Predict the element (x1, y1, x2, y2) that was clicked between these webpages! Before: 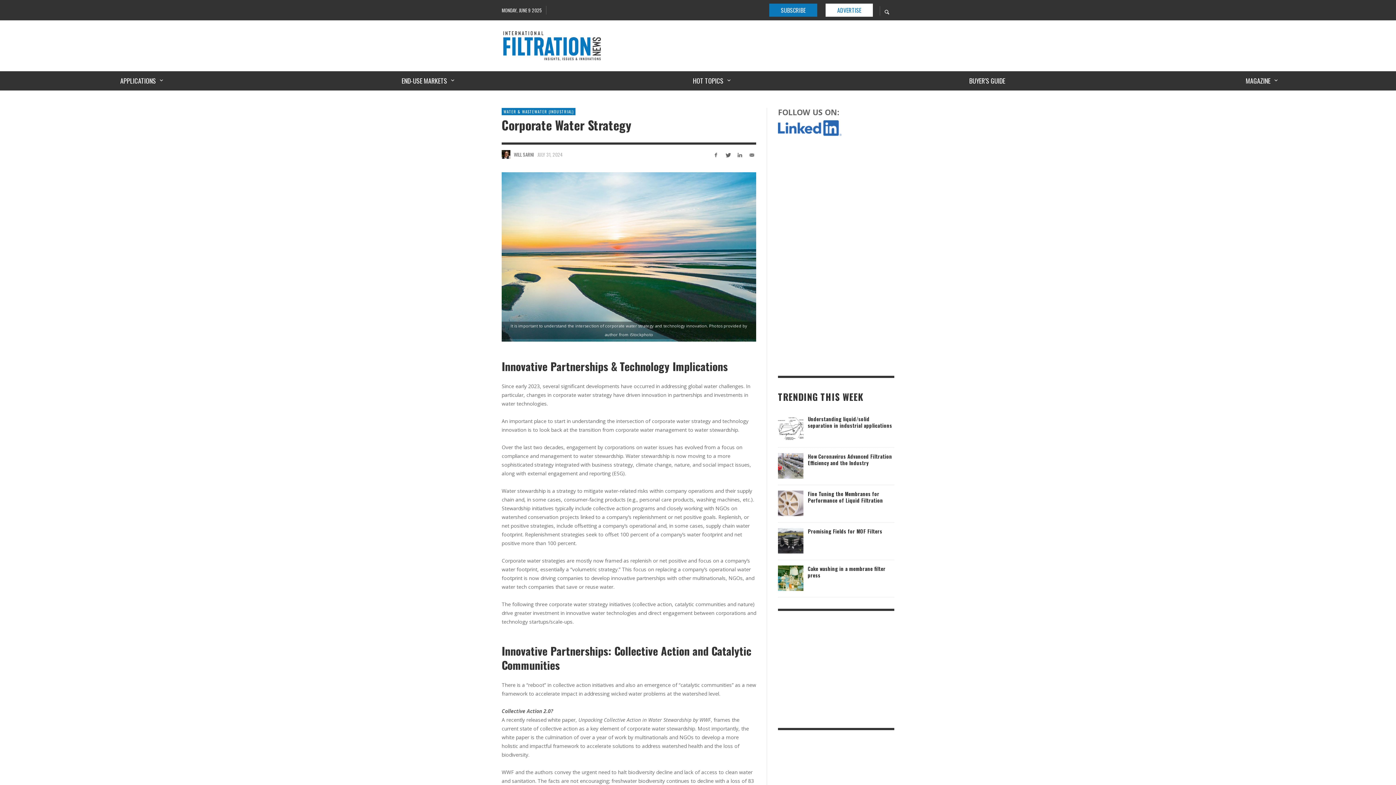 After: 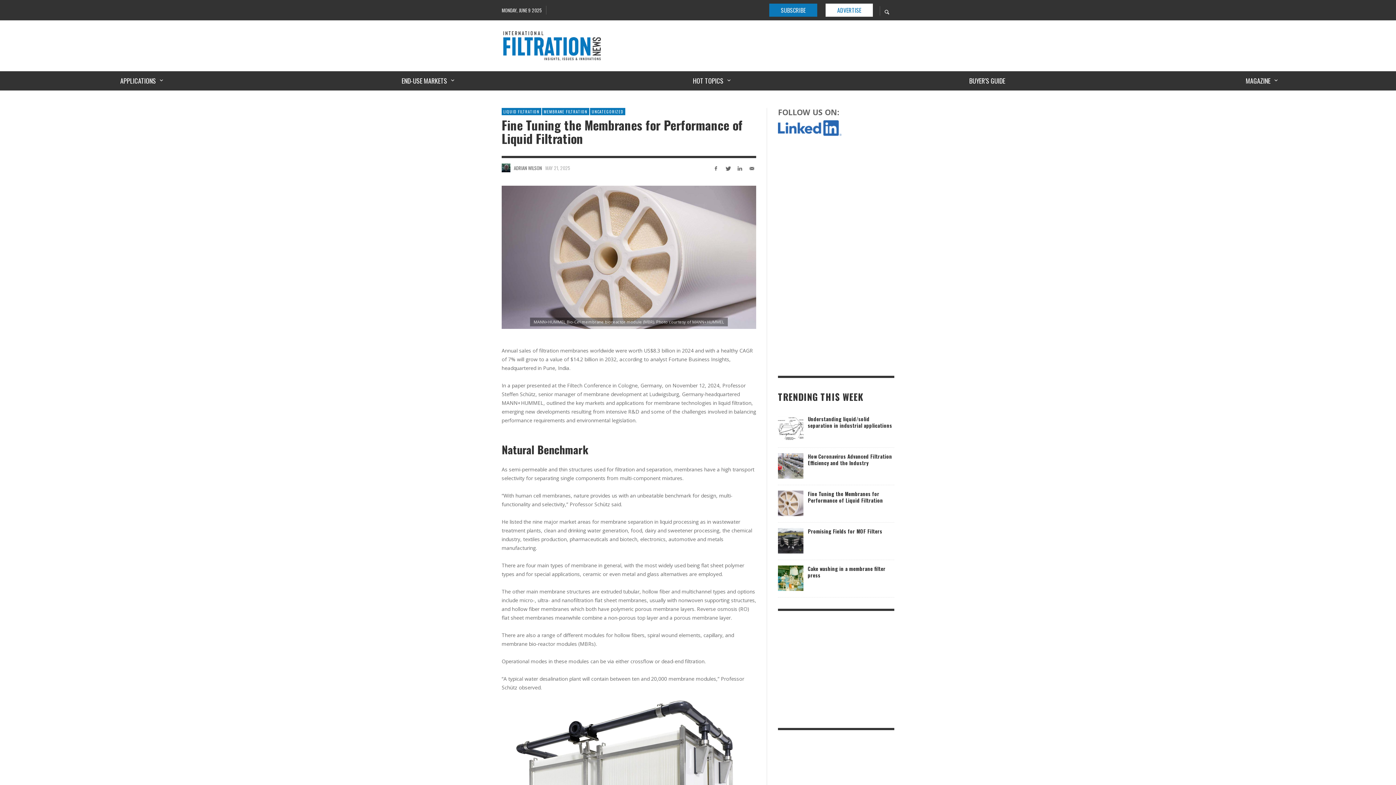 Action: bbox: (778, 490, 803, 516)